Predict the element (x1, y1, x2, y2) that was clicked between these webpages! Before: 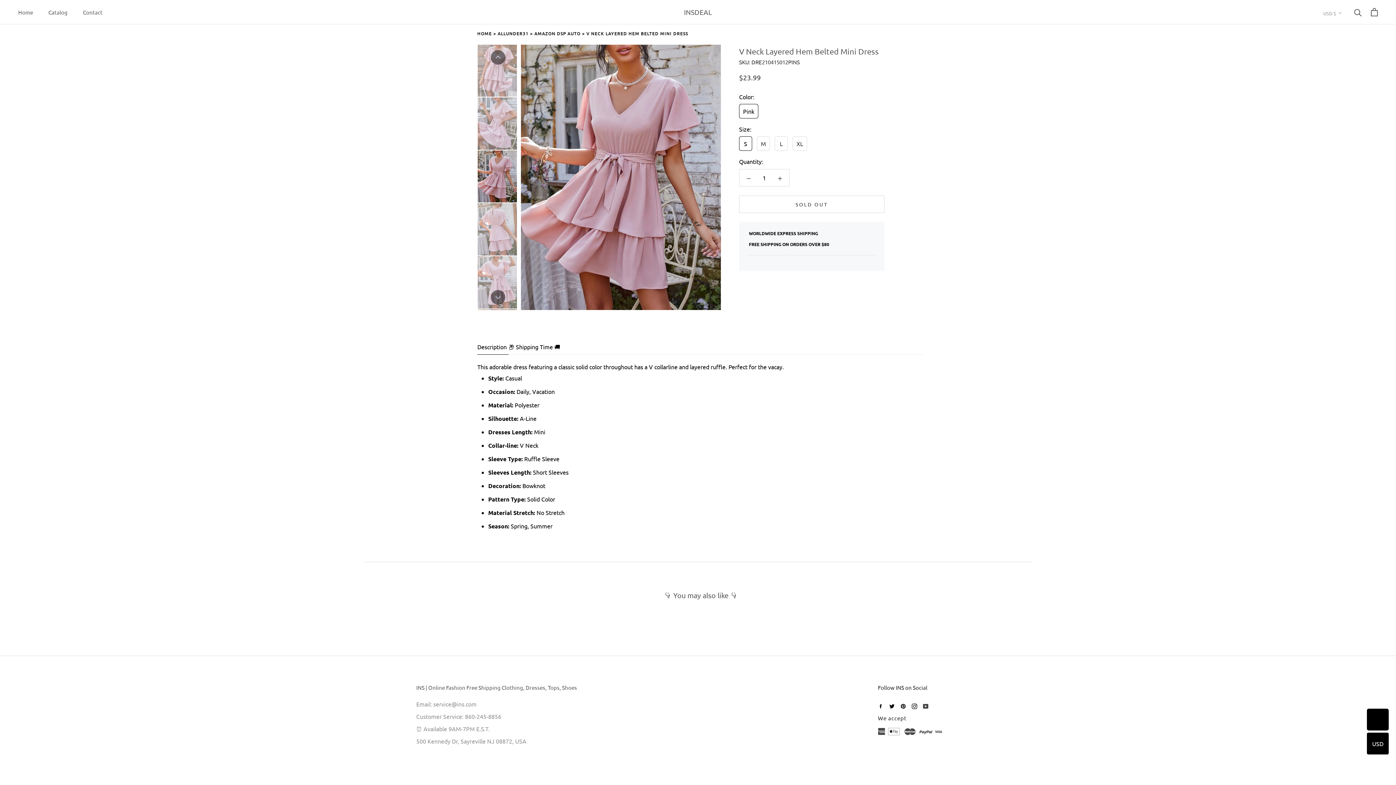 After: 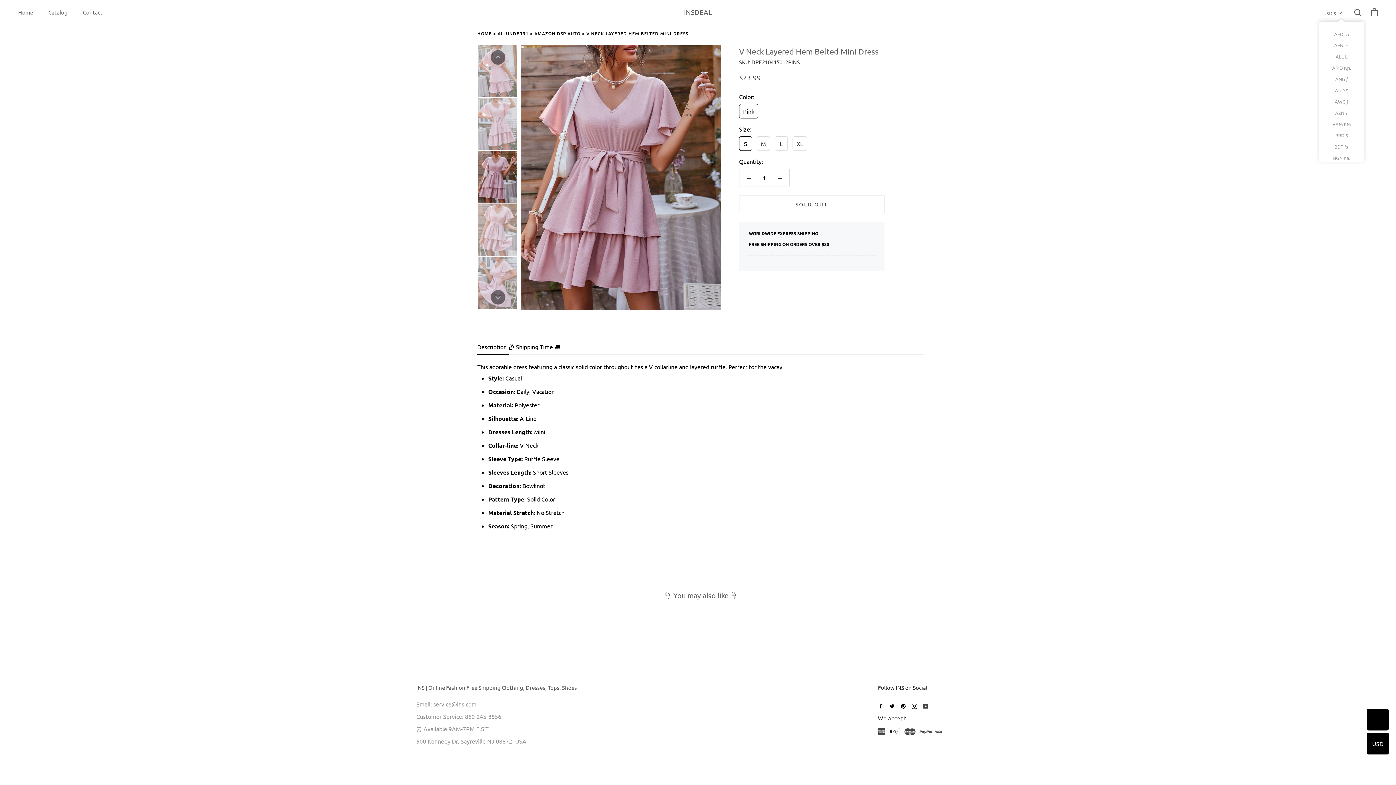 Action: label: USD $ bbox: (1323, 8, 1342, 17)